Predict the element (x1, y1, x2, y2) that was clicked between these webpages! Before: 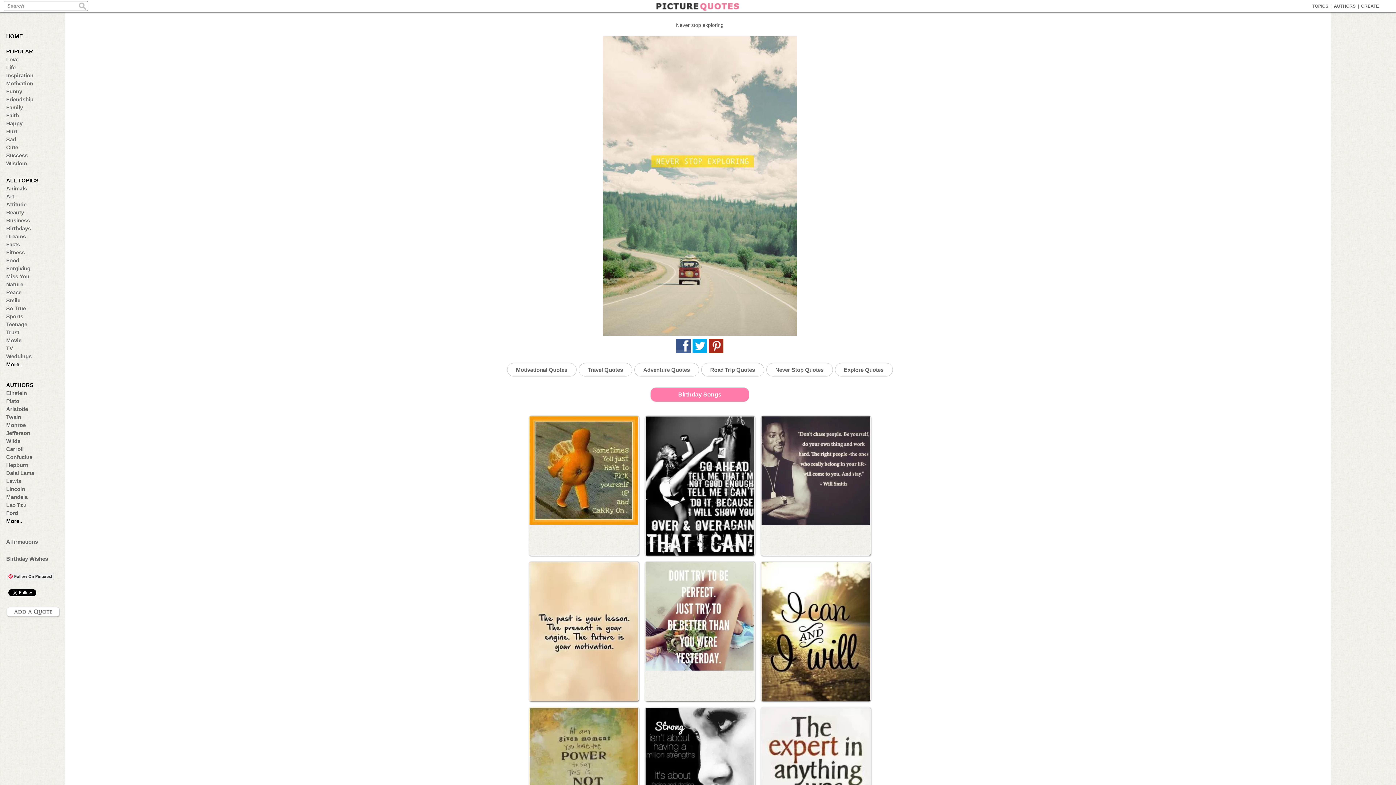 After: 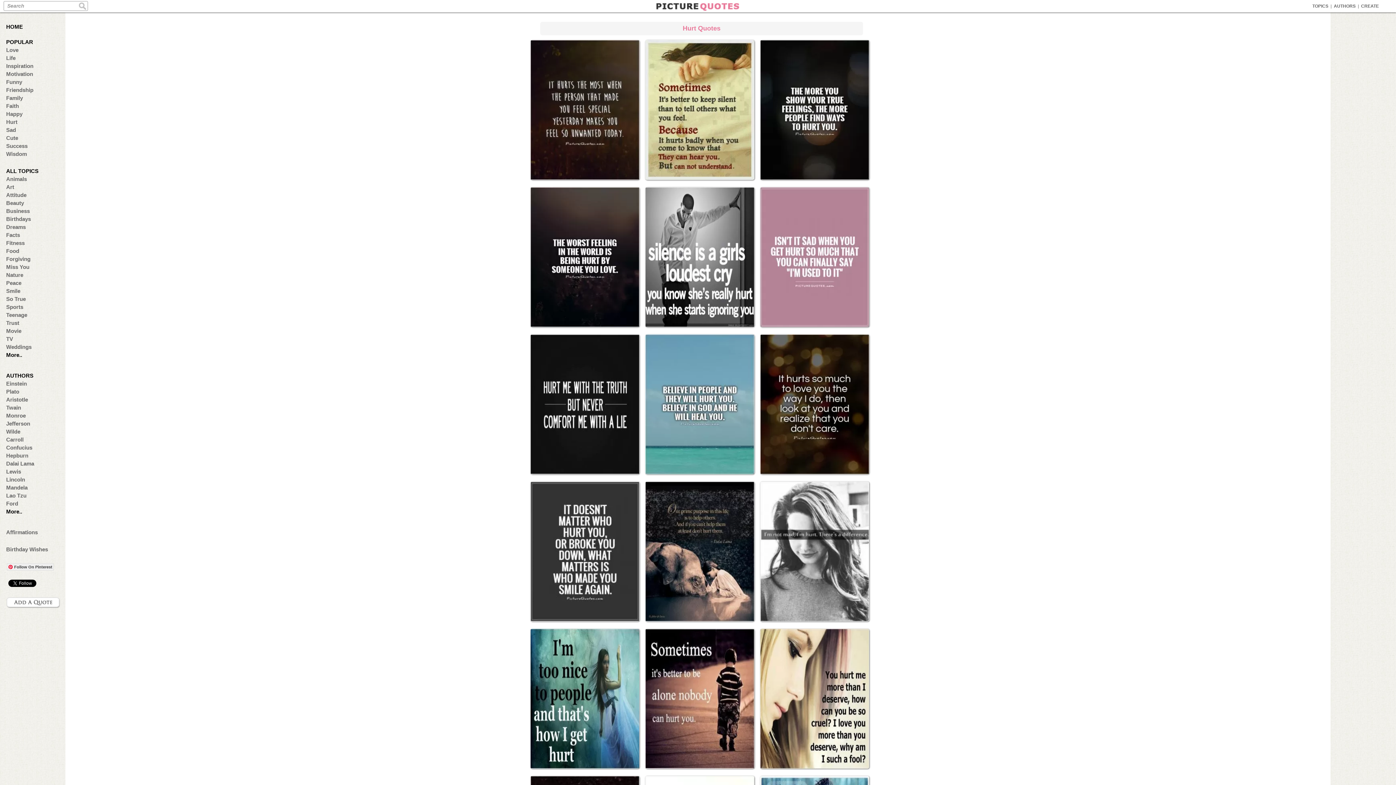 Action: bbox: (6, 128, 57, 134) label: Hurt